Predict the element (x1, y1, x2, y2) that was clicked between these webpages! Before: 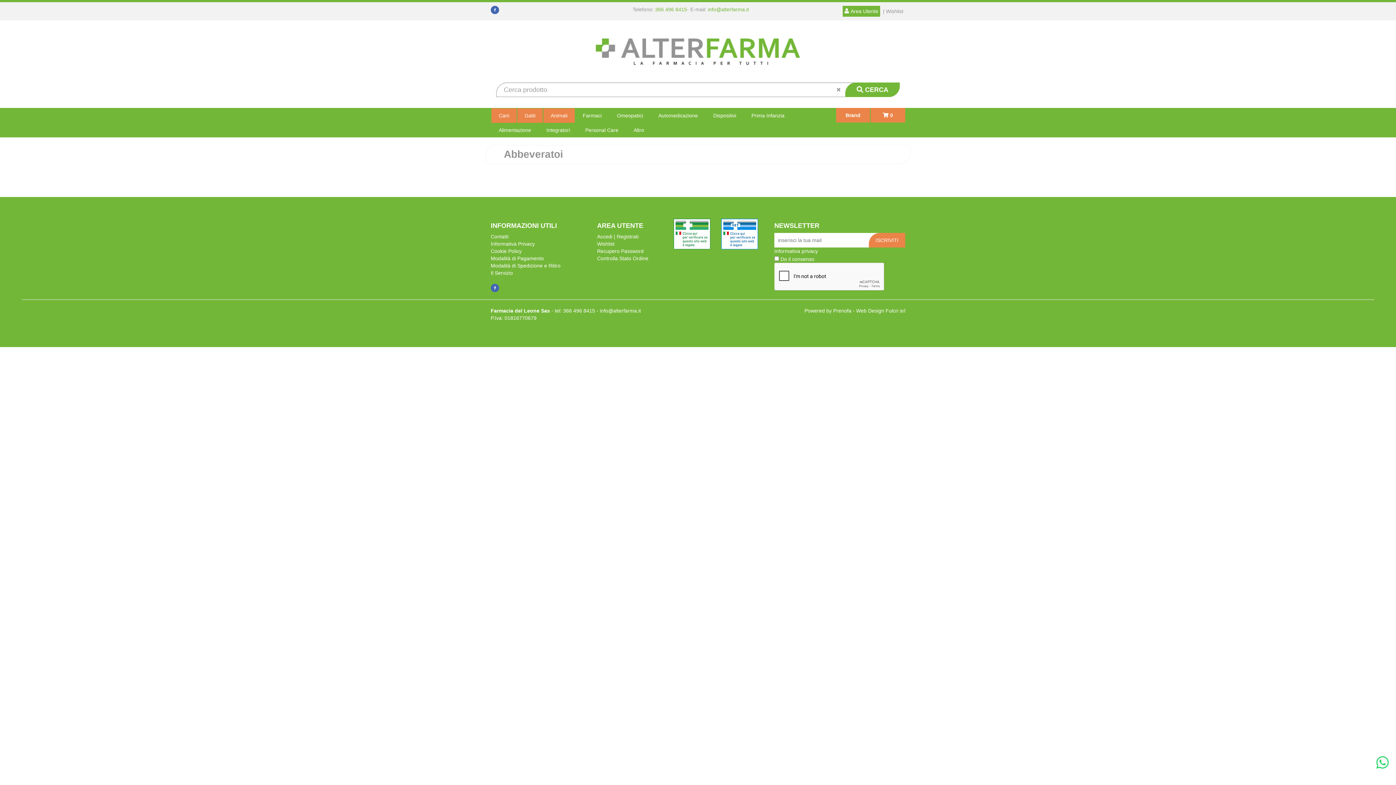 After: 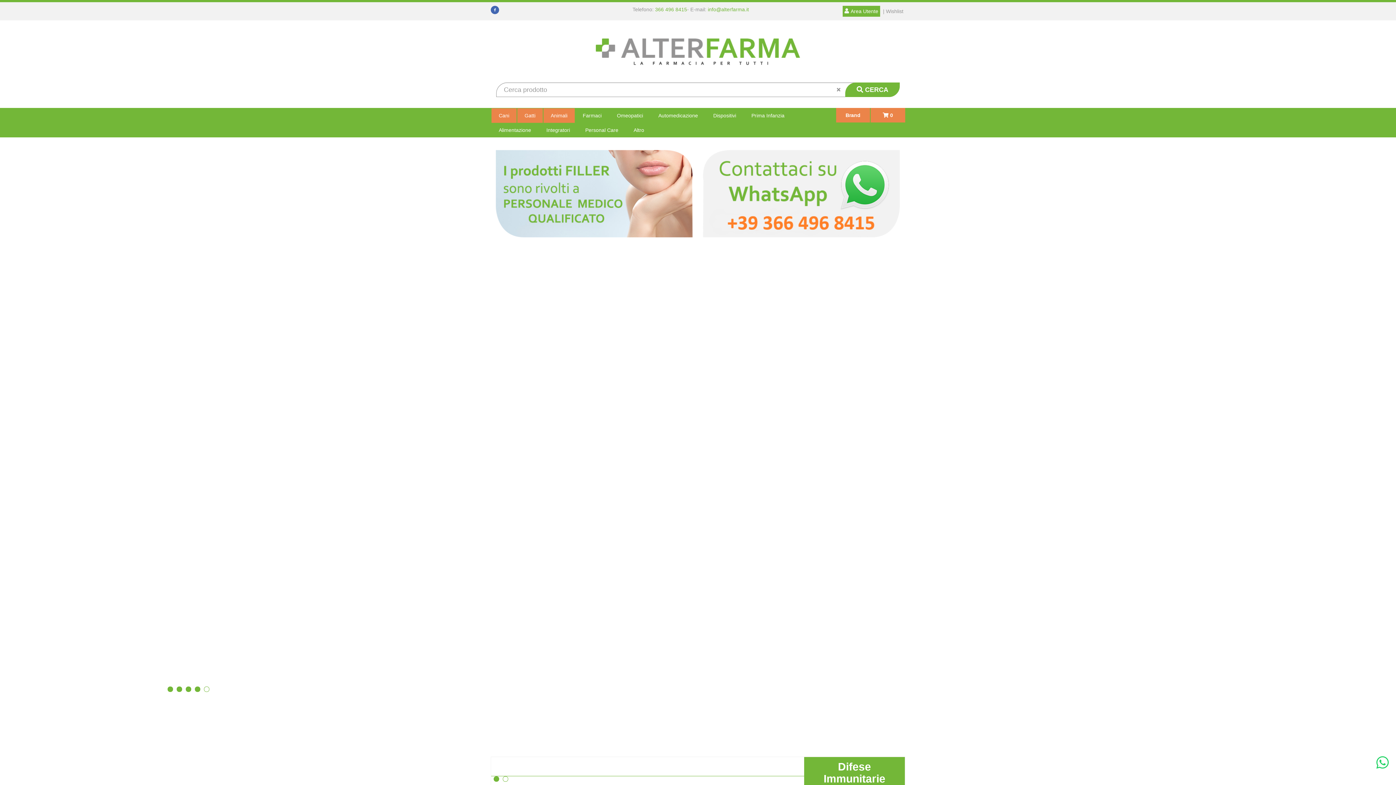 Action: bbox: (490, 38, 905, 65)